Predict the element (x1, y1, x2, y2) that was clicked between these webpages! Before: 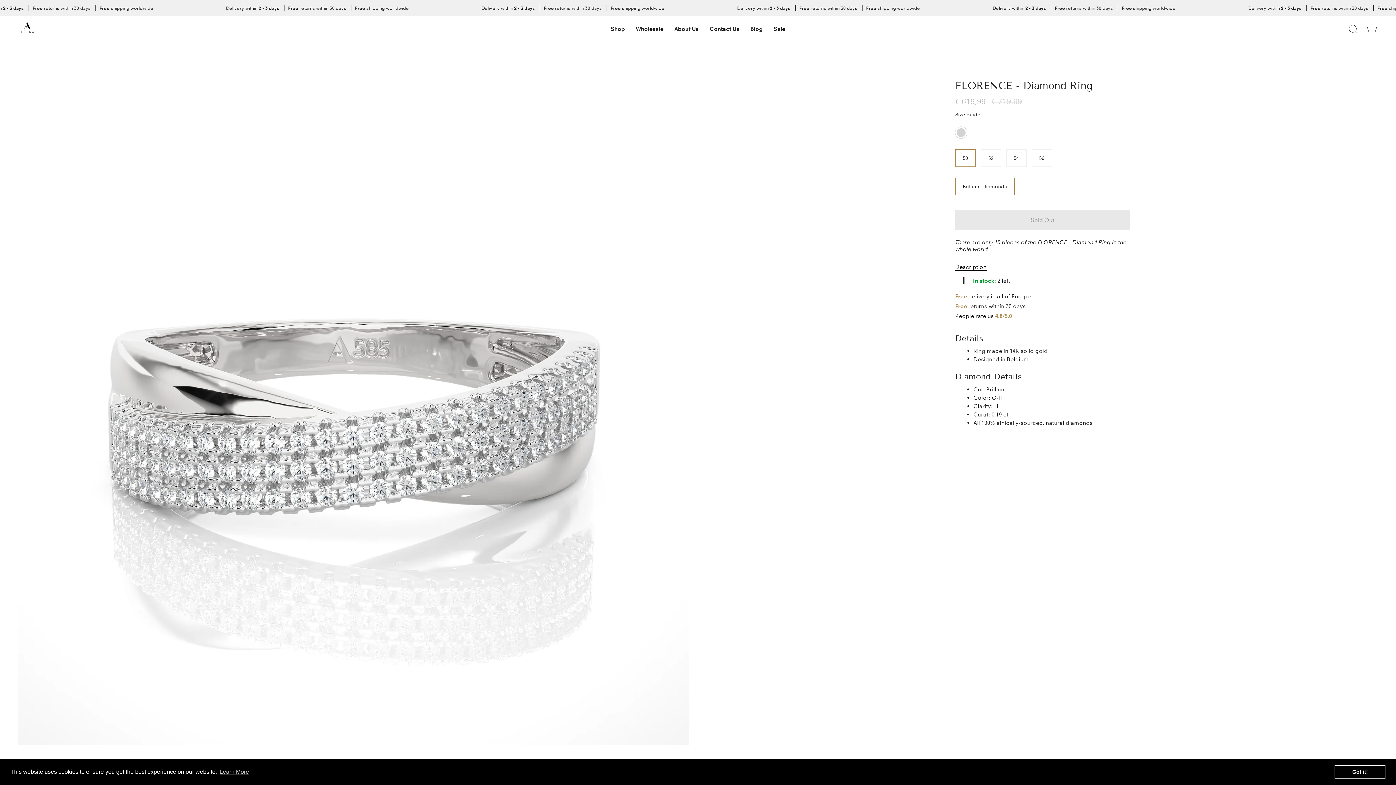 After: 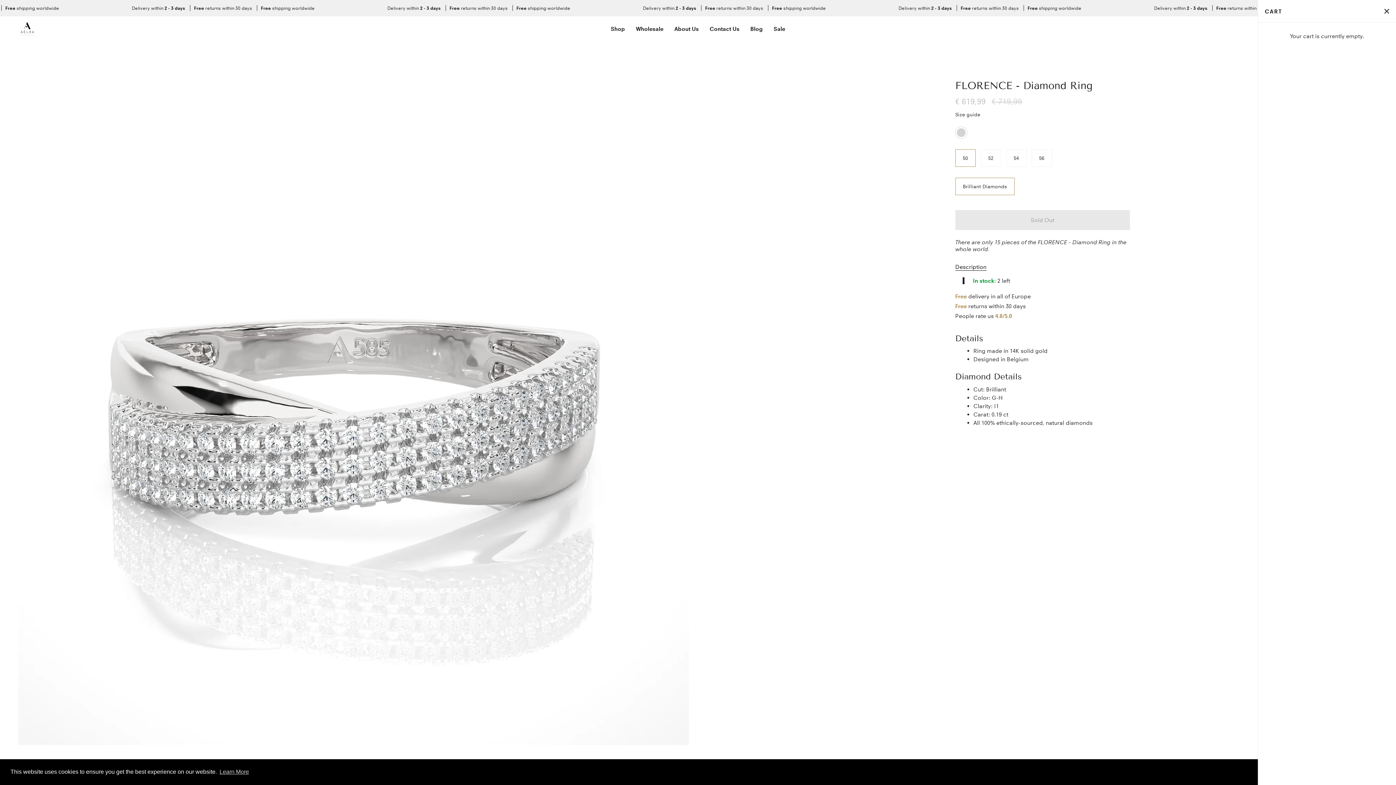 Action: bbox: (1362, 16, 1381, 41) label: Cart